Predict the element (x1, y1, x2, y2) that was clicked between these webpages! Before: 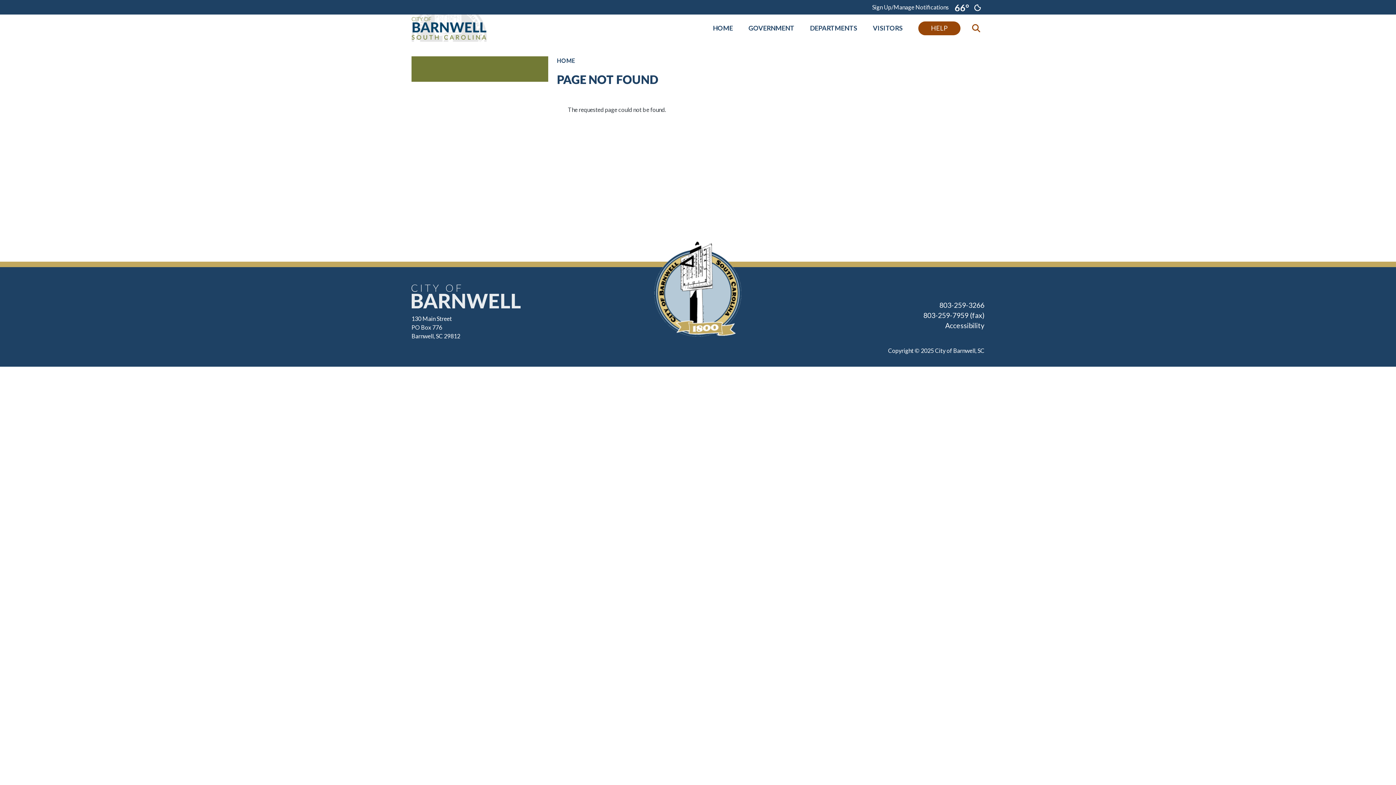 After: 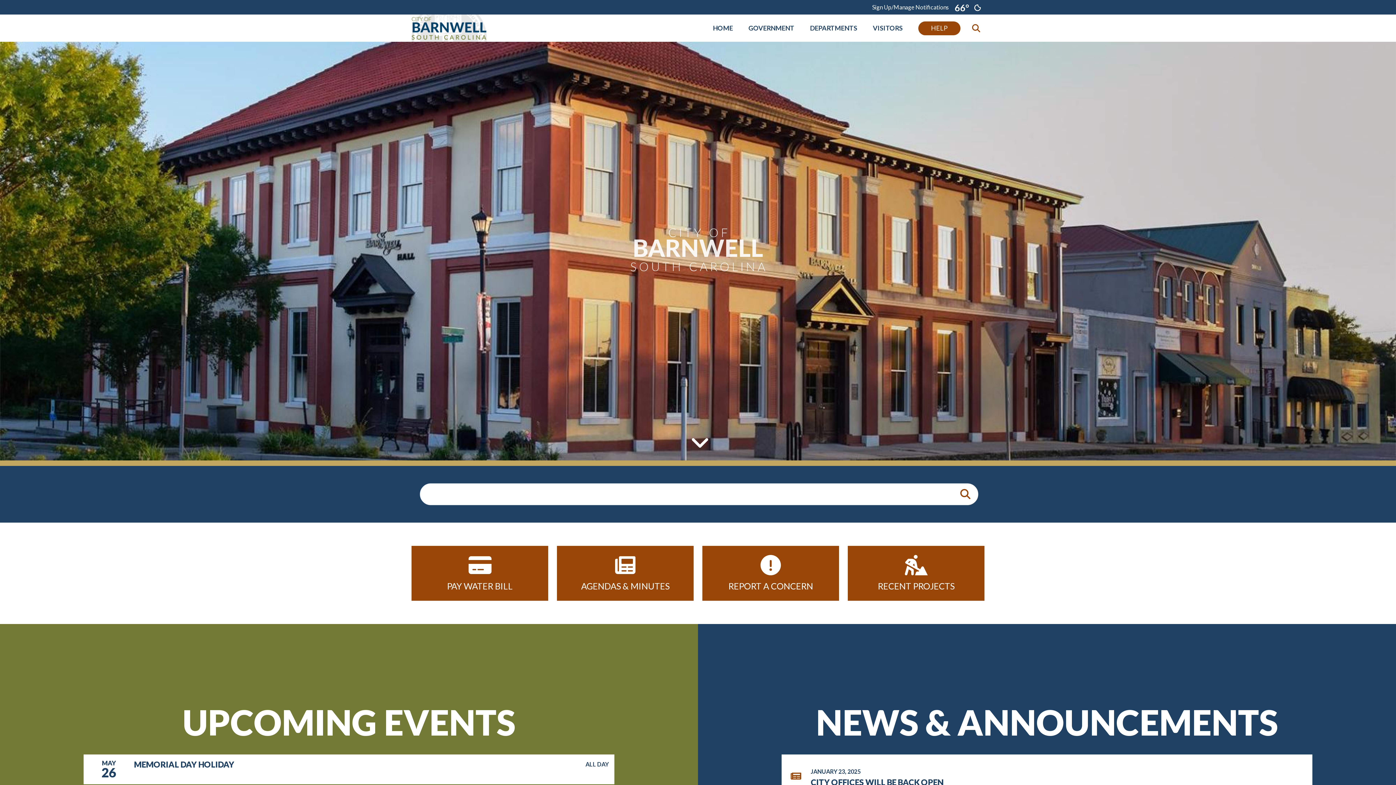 Action: bbox: (713, 14, 733, 41) label: HOME